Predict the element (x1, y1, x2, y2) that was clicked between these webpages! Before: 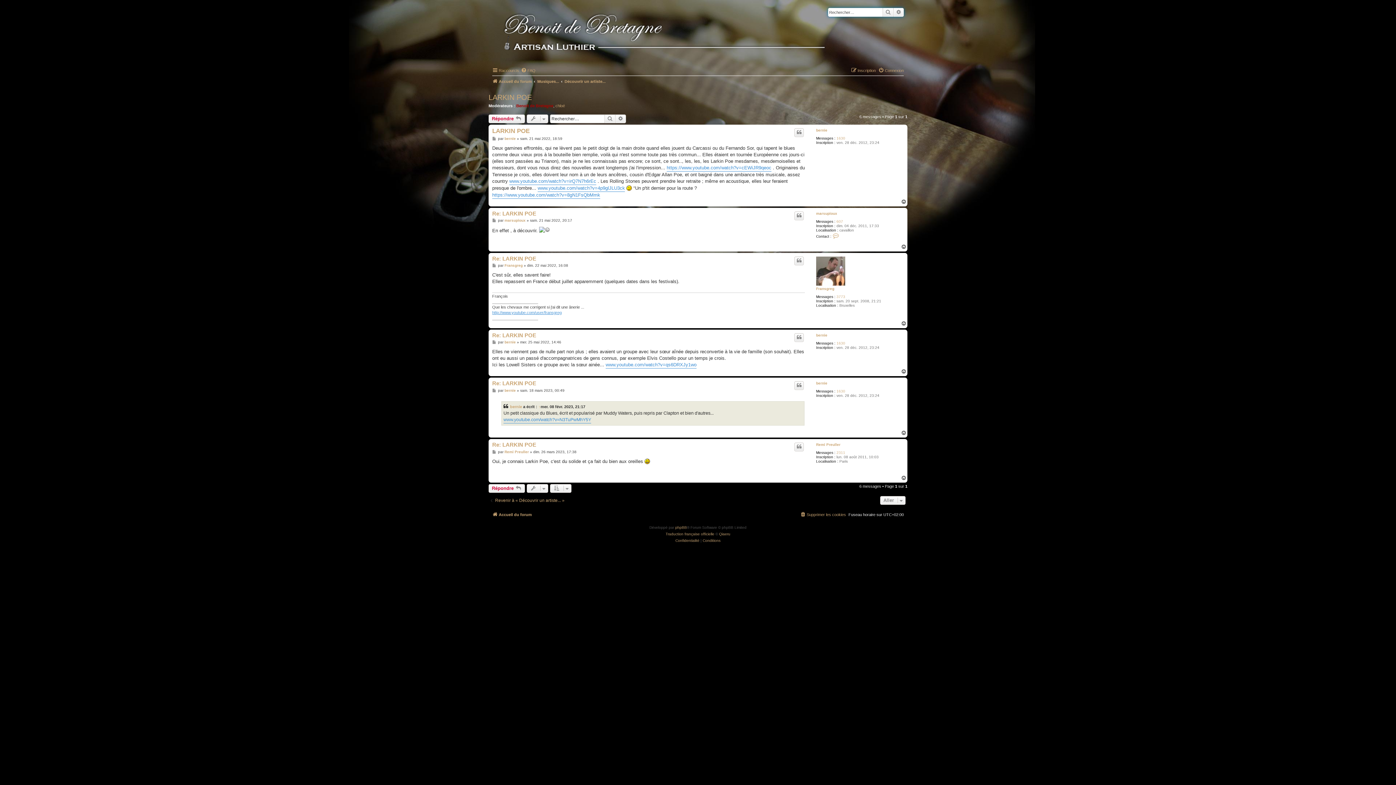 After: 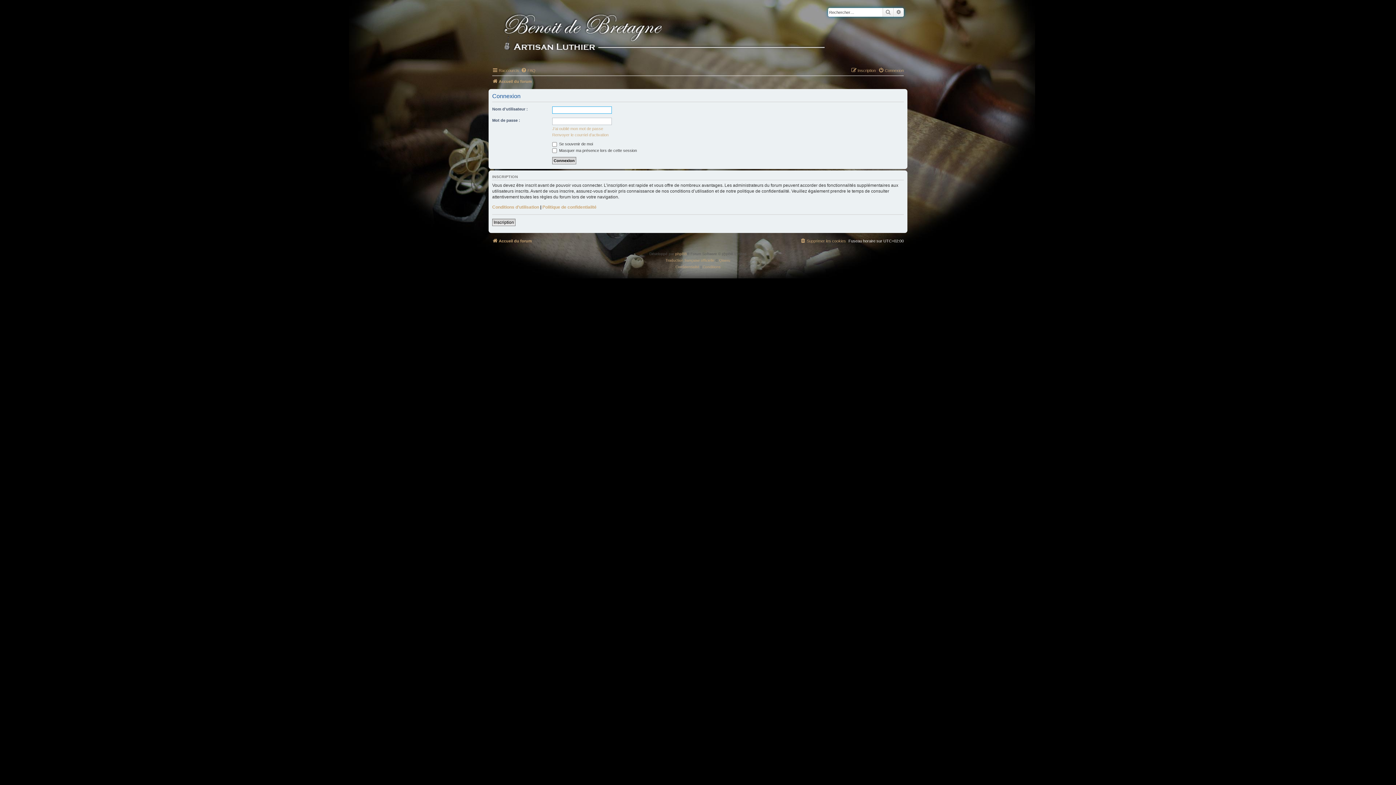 Action: bbox: (878, 66, 904, 74) label: Connexion